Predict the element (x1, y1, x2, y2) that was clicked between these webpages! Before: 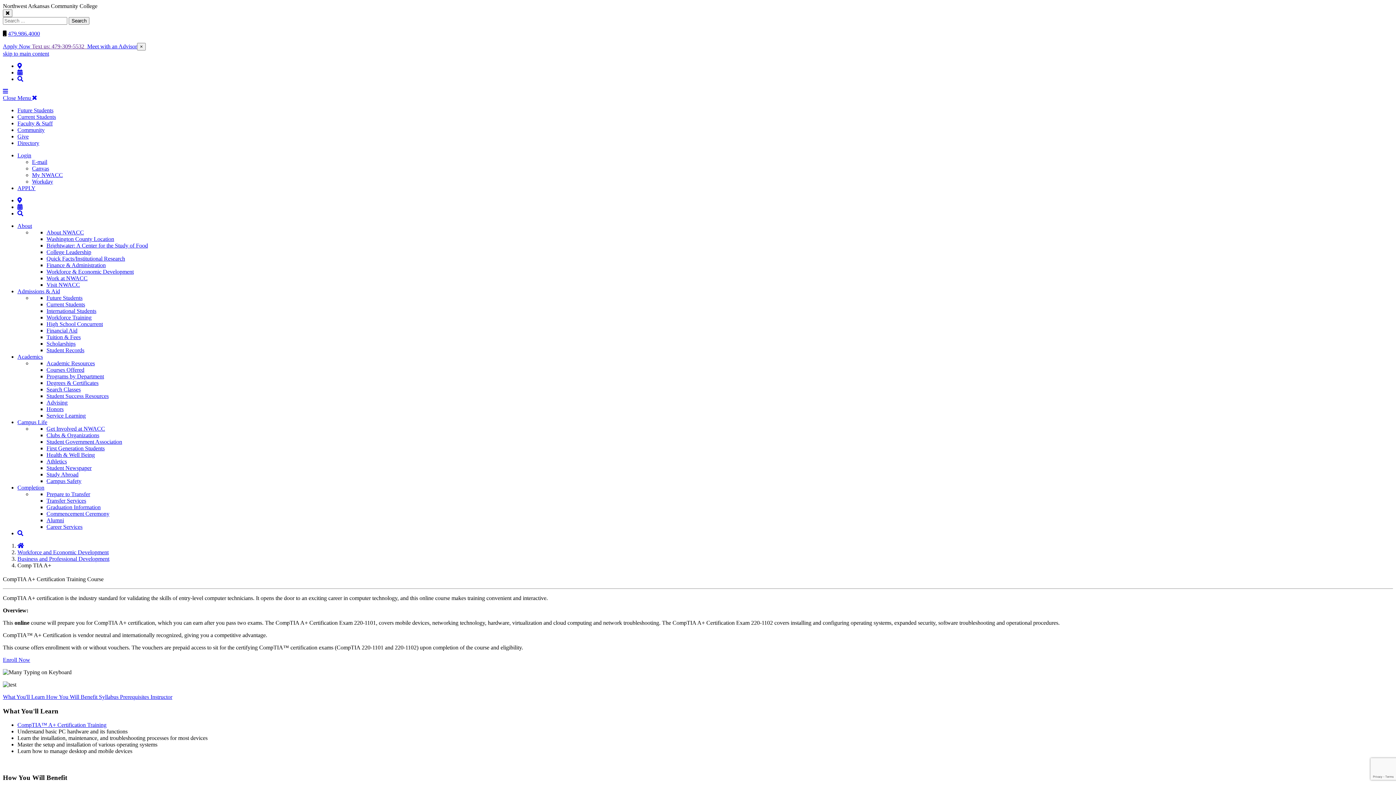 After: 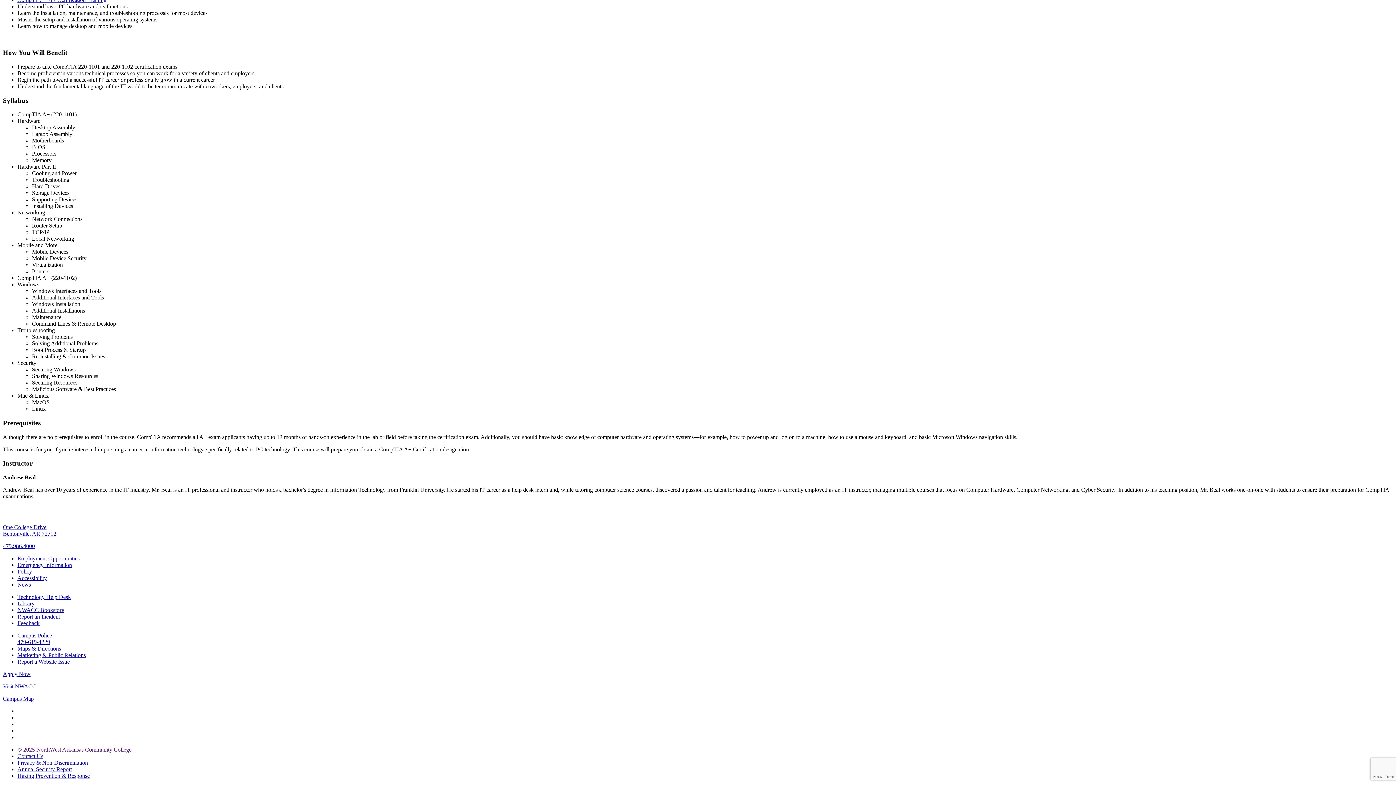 Action: bbox: (120, 694, 150, 700) label: Prerequisites 